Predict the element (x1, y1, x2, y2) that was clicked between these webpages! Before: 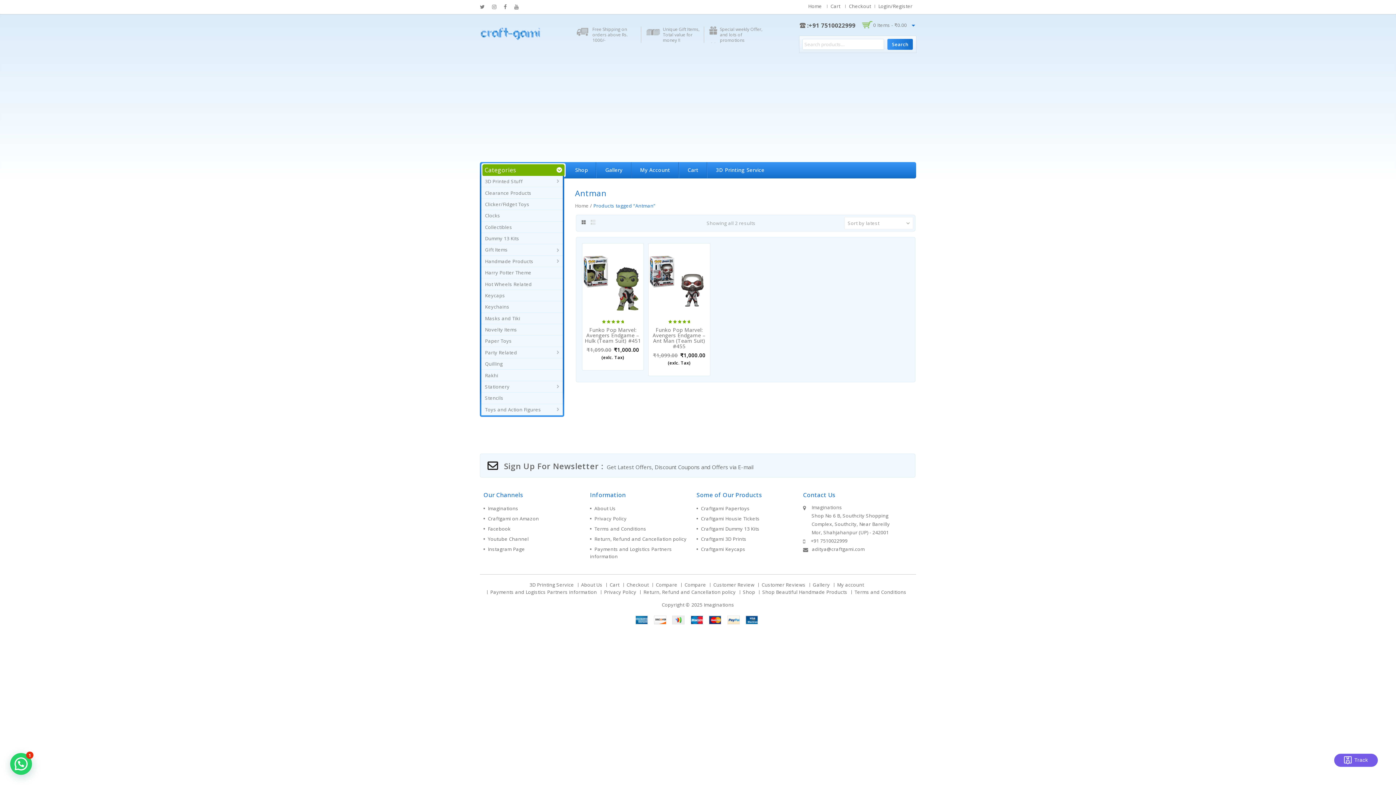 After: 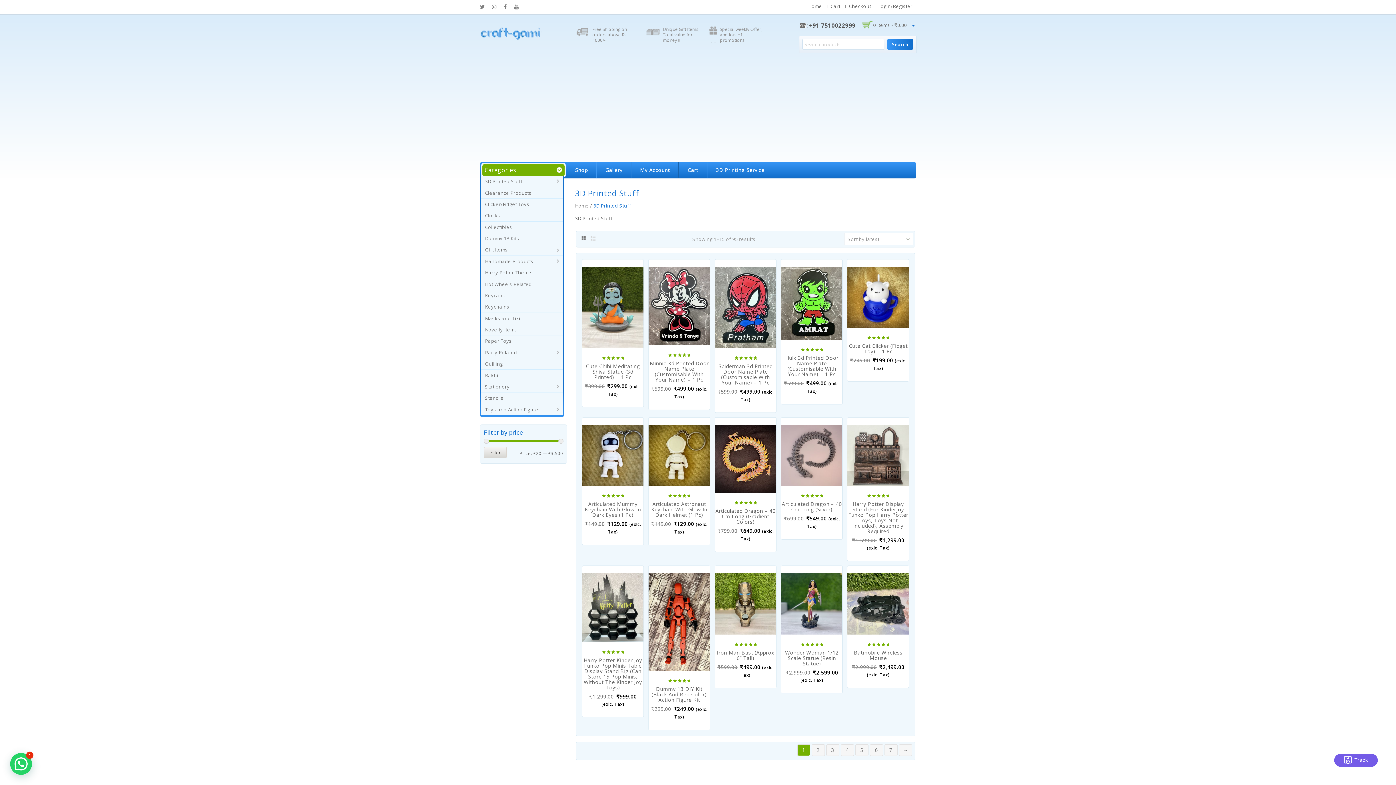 Action: label: Craftgami 3D Prints bbox: (696, 535, 746, 542)